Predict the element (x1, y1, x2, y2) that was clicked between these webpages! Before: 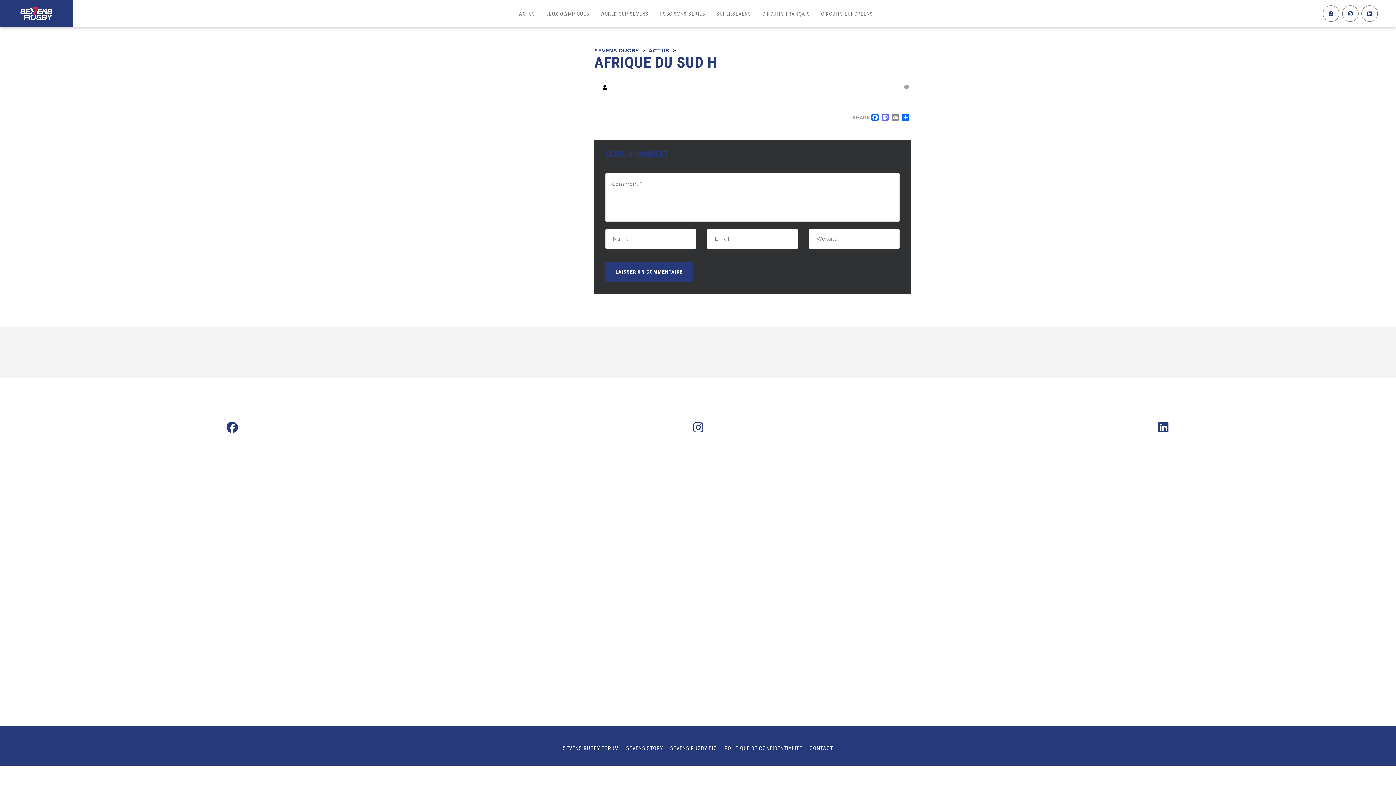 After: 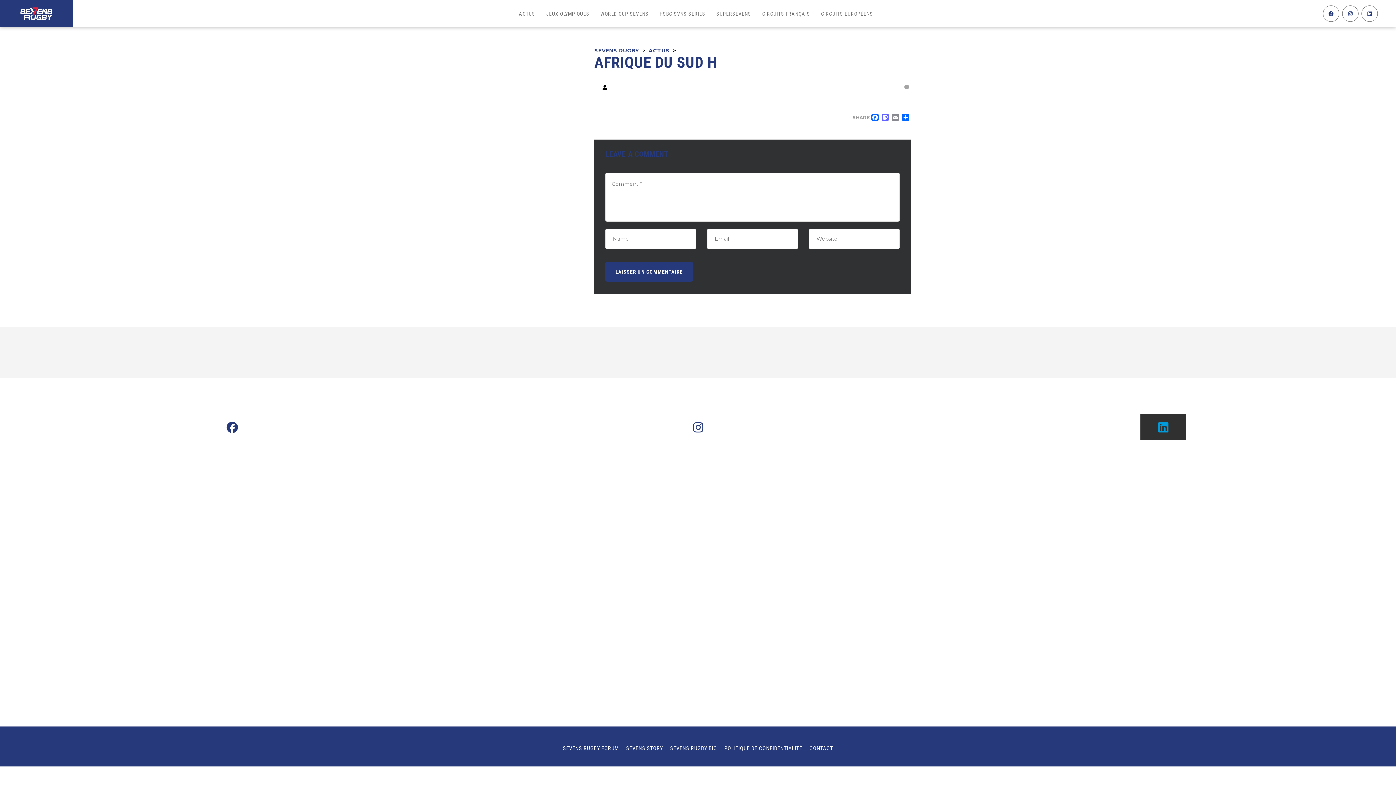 Action: bbox: (1158, 421, 1168, 433)